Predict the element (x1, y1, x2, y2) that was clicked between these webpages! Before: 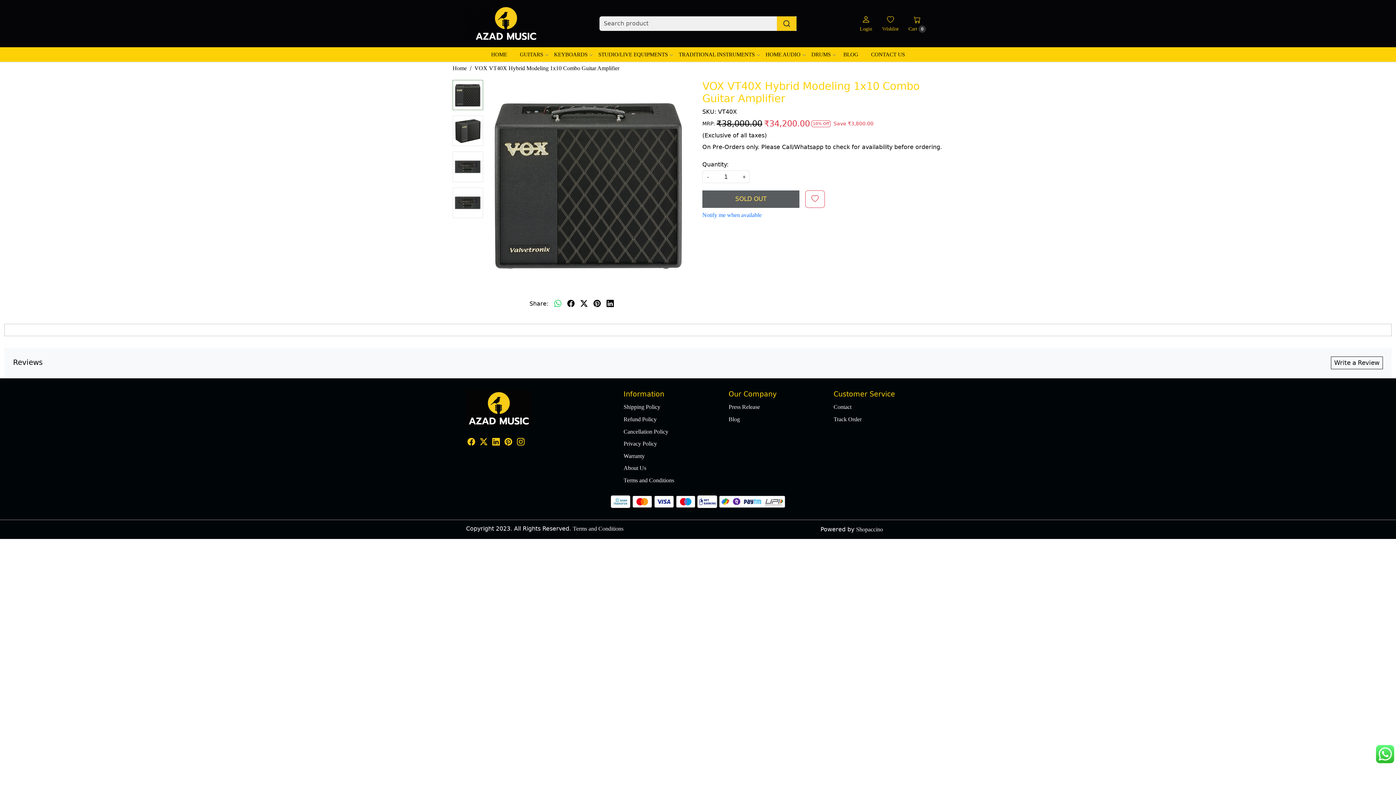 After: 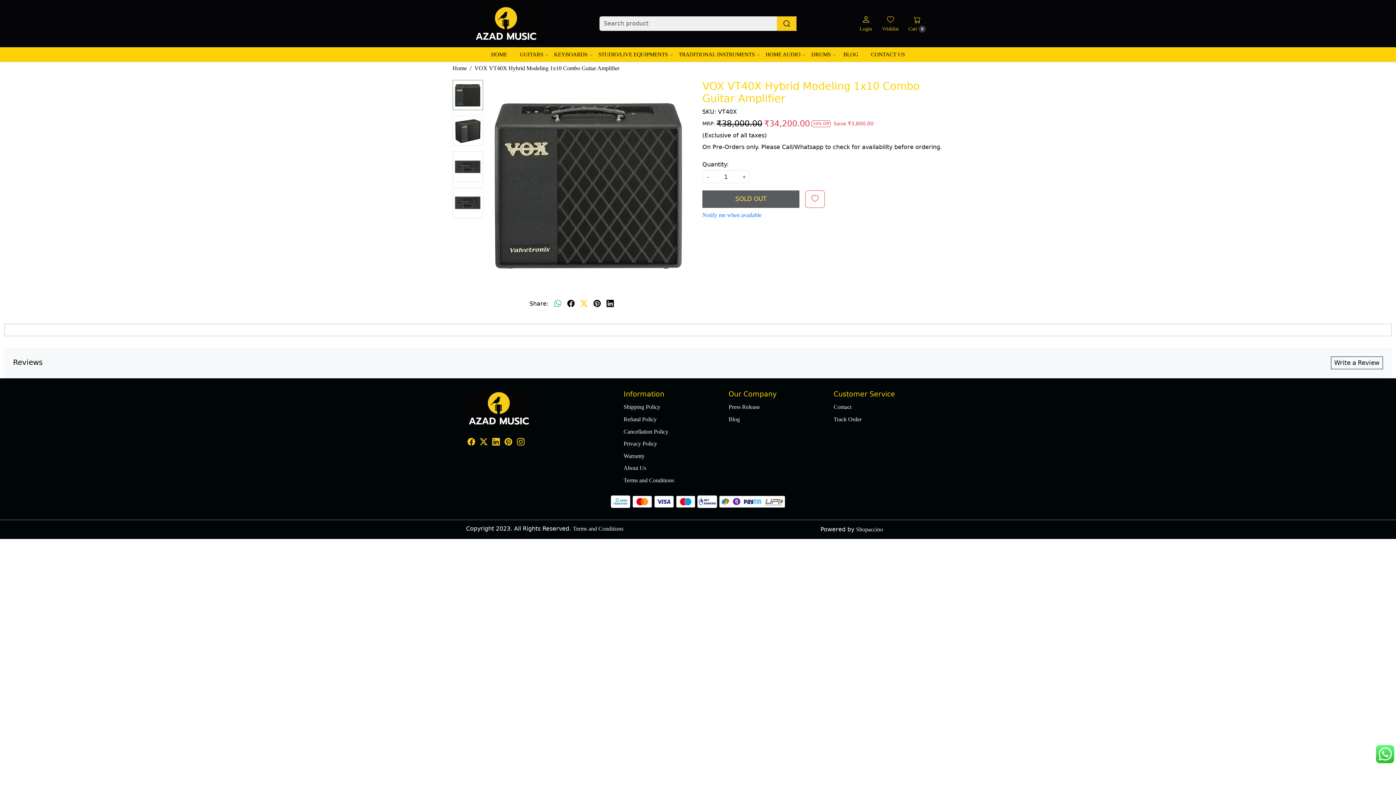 Action: bbox: (577, 295, 590, 312) label: twitter